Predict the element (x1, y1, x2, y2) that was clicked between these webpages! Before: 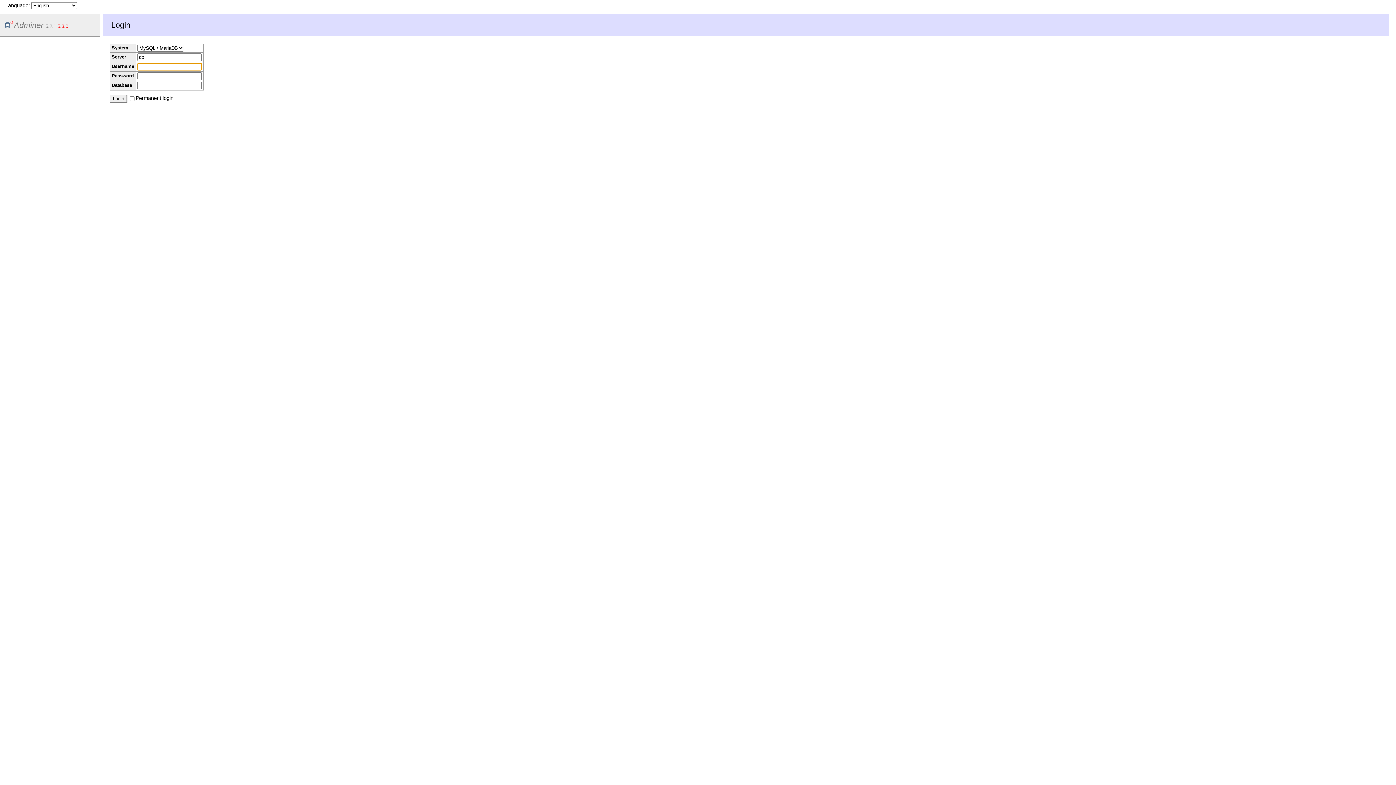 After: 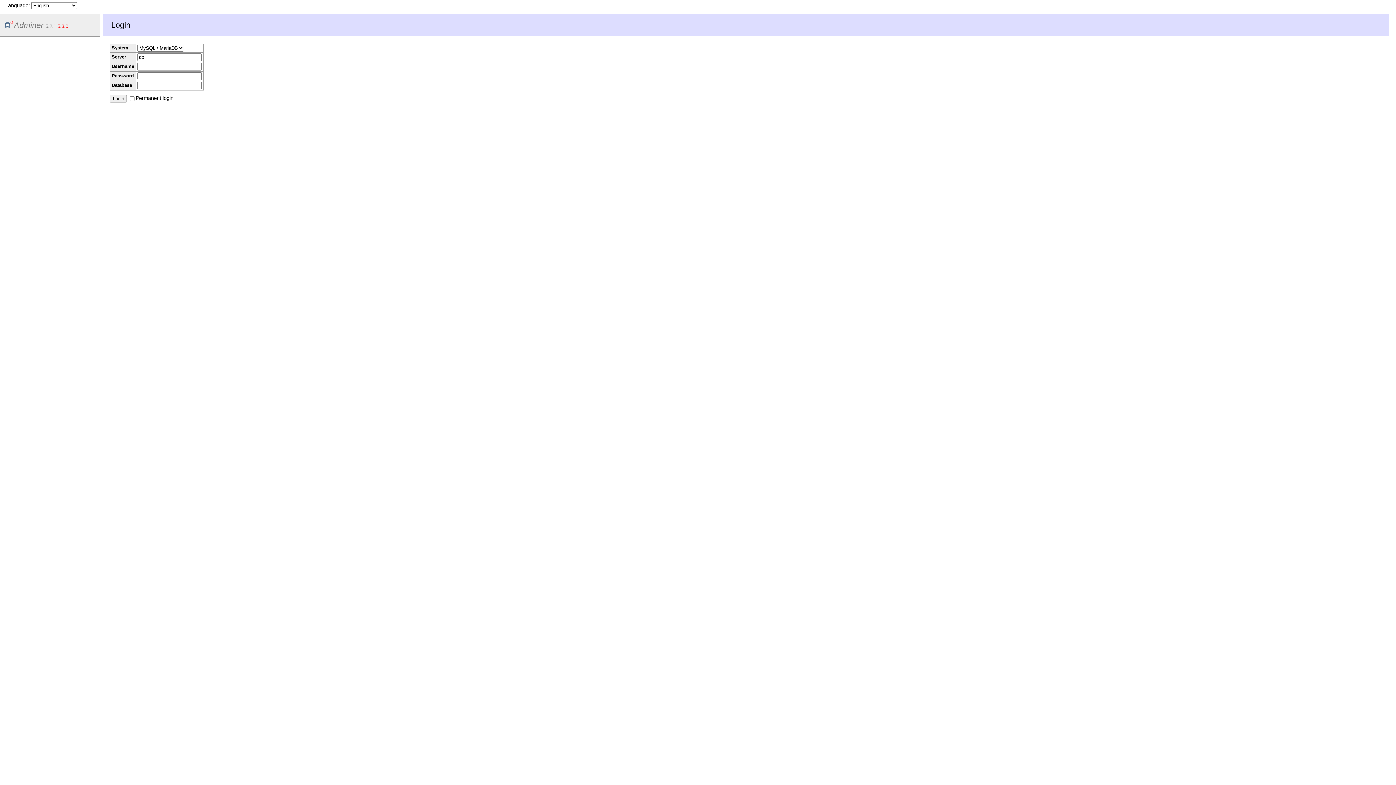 Action: bbox: (5, 20, 43, 29) label: Adminer